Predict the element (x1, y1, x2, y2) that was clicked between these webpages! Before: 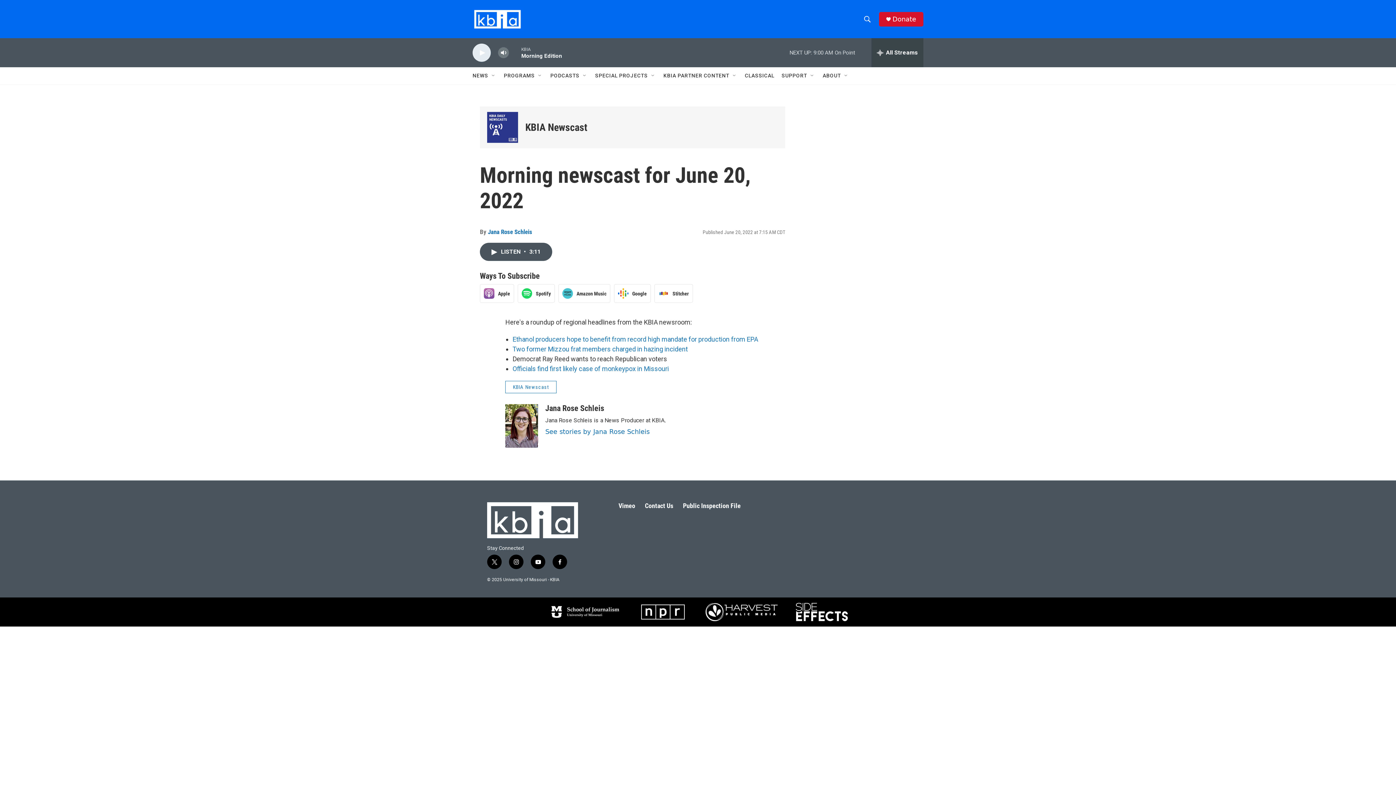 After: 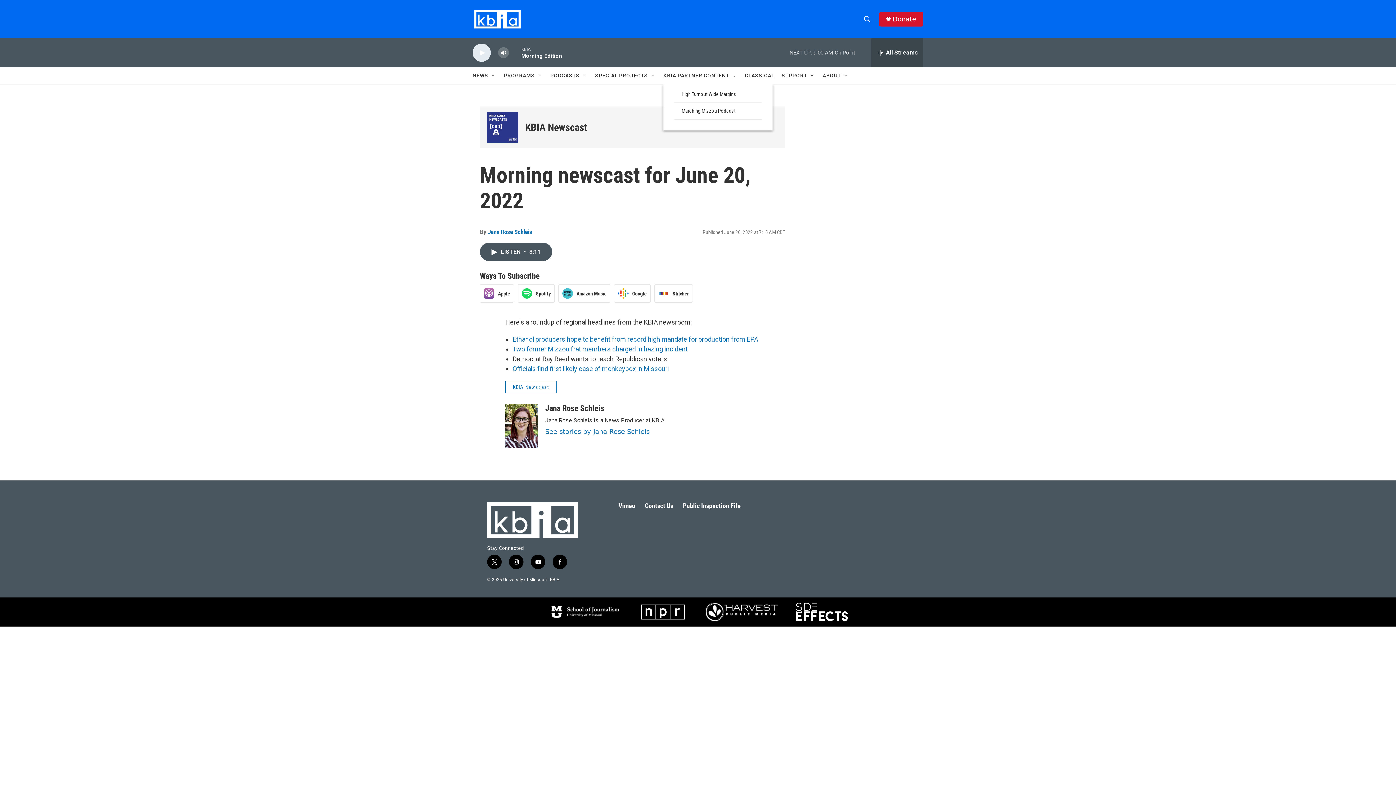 Action: bbox: (732, 72, 737, 78) label: Open Sub Navigation